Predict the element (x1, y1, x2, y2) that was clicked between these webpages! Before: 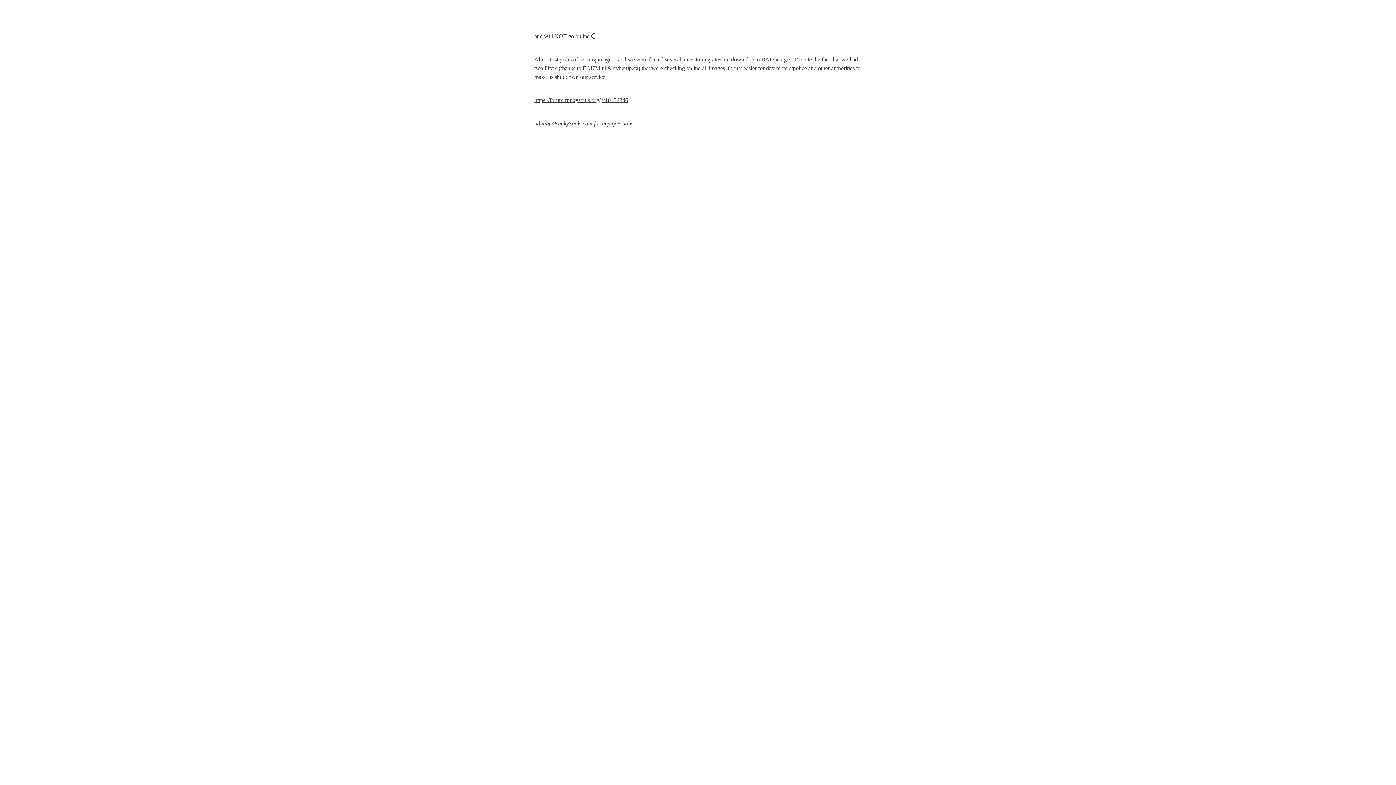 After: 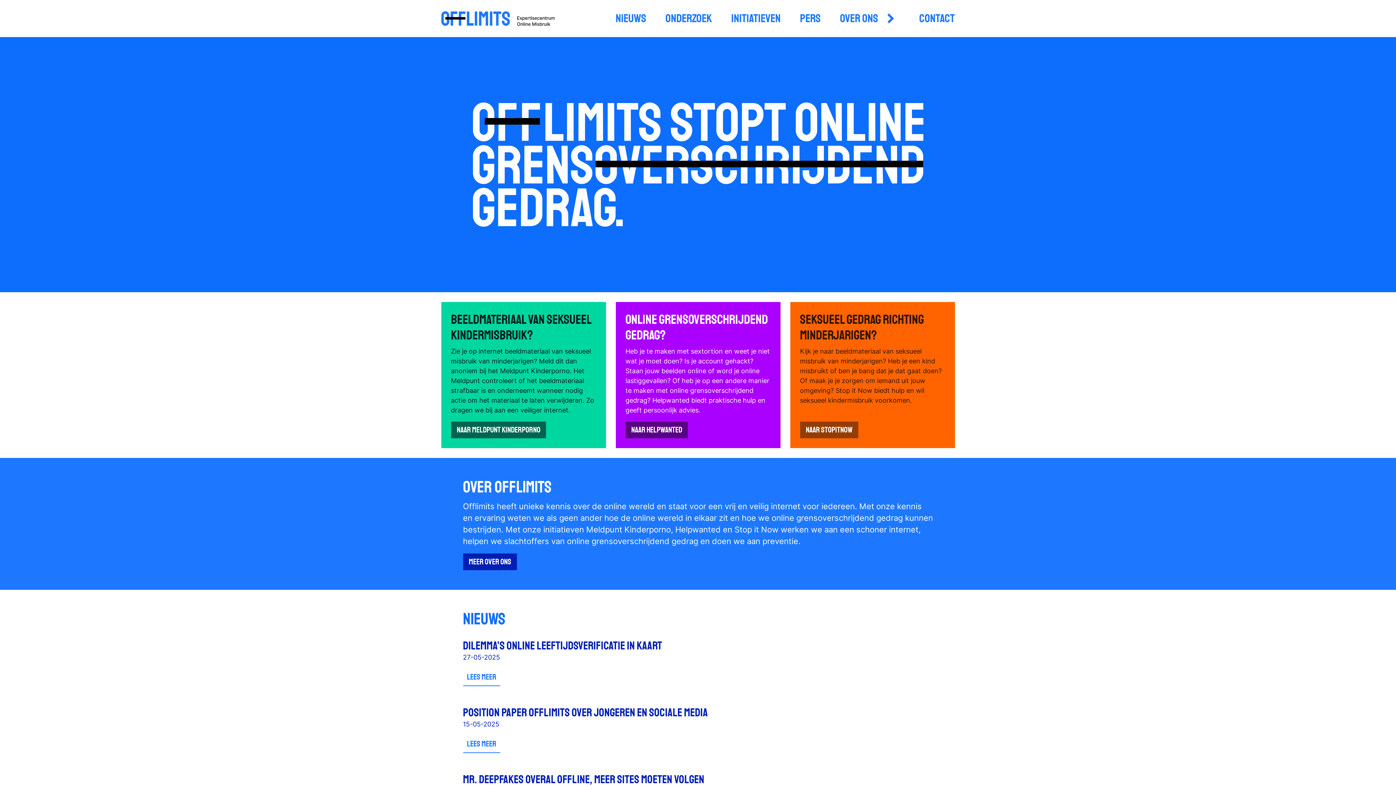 Action: bbox: (582, 65, 606, 71) label: EOKM.nl